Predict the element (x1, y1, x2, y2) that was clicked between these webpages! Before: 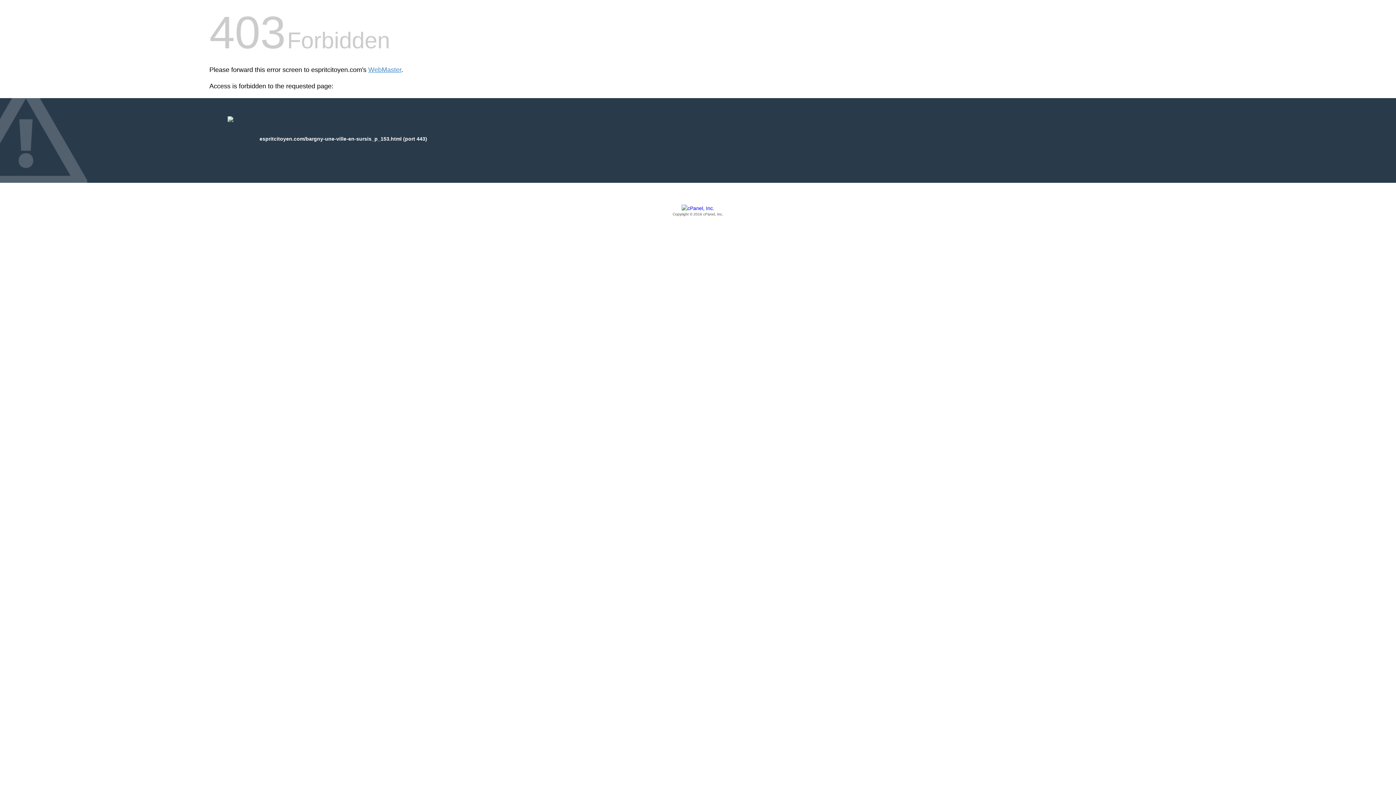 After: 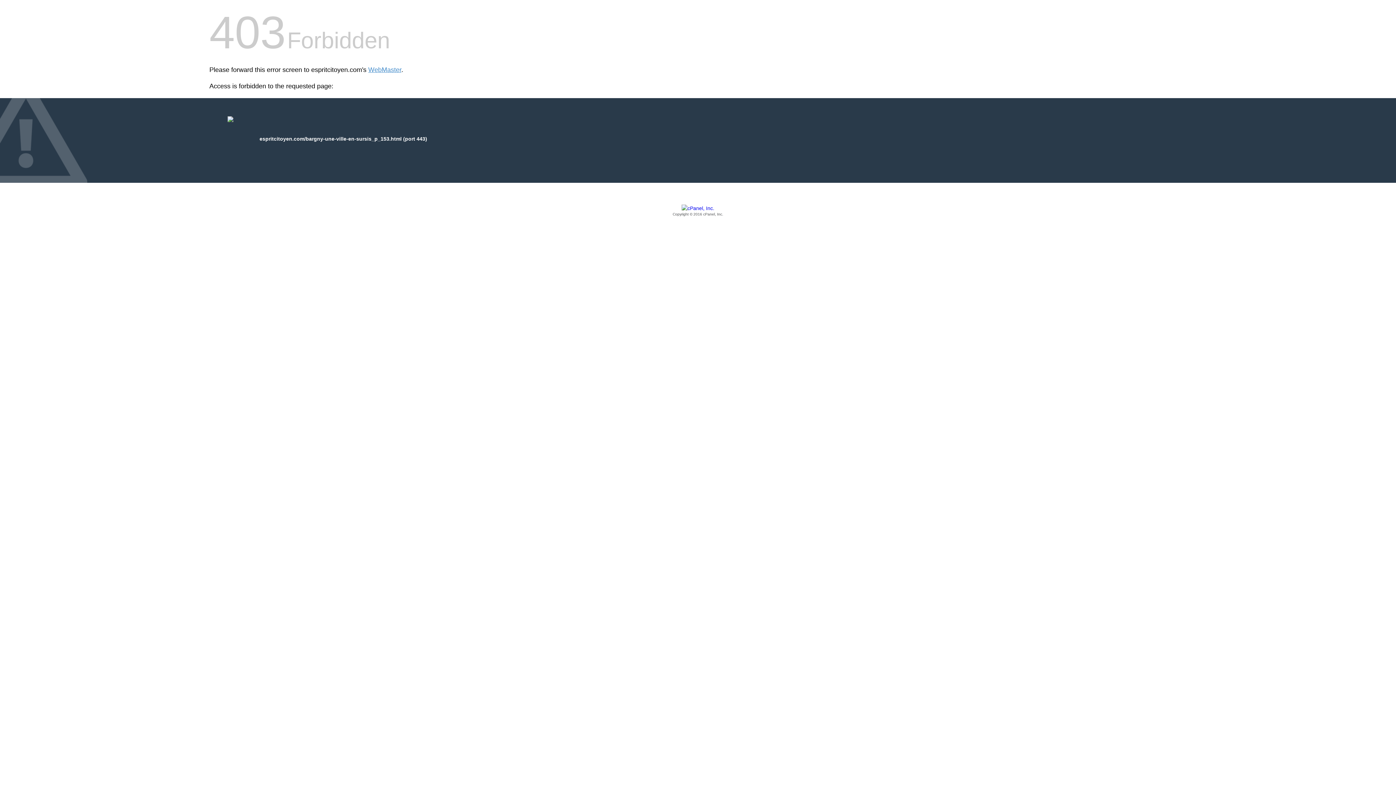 Action: label: Copyright © 2016 cPanel, Inc. bbox: (209, 205, 1186, 217)